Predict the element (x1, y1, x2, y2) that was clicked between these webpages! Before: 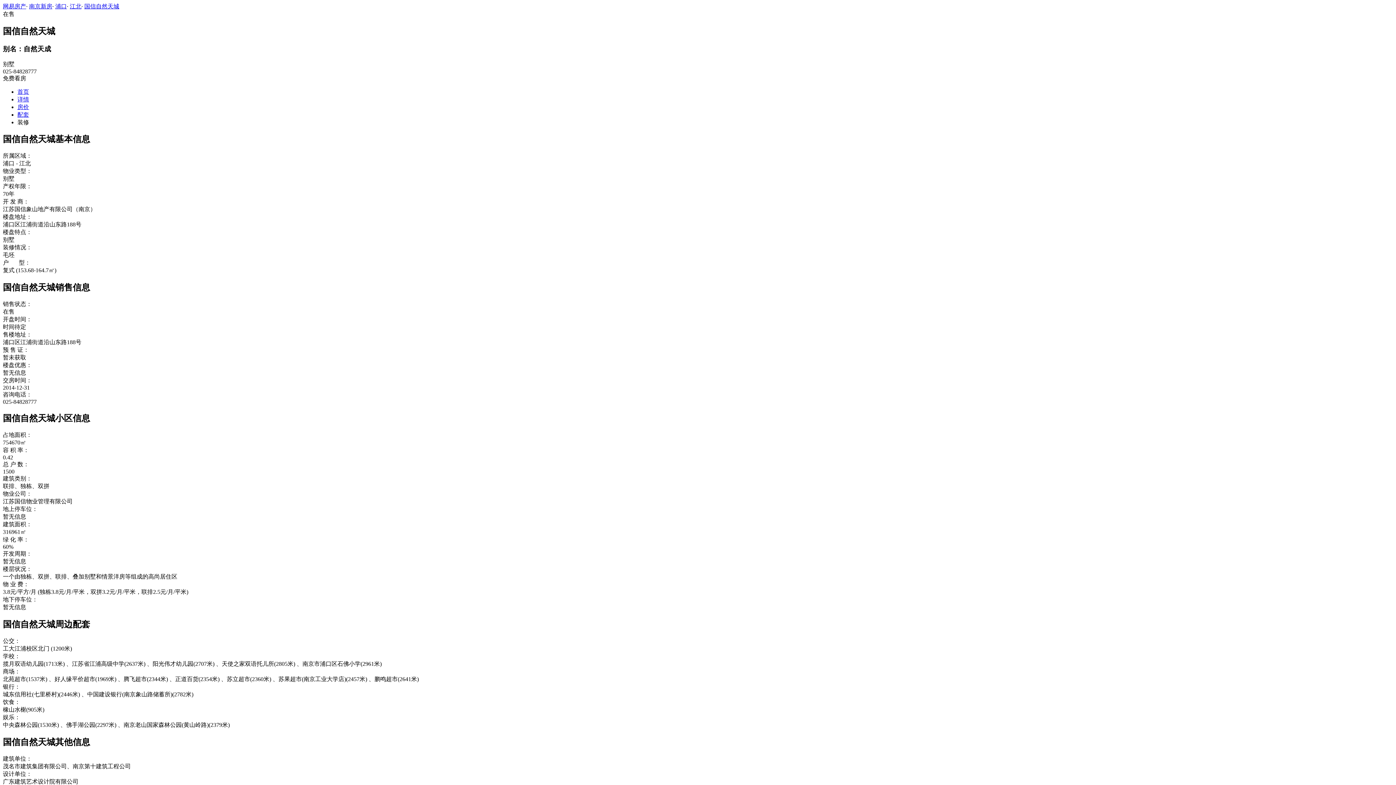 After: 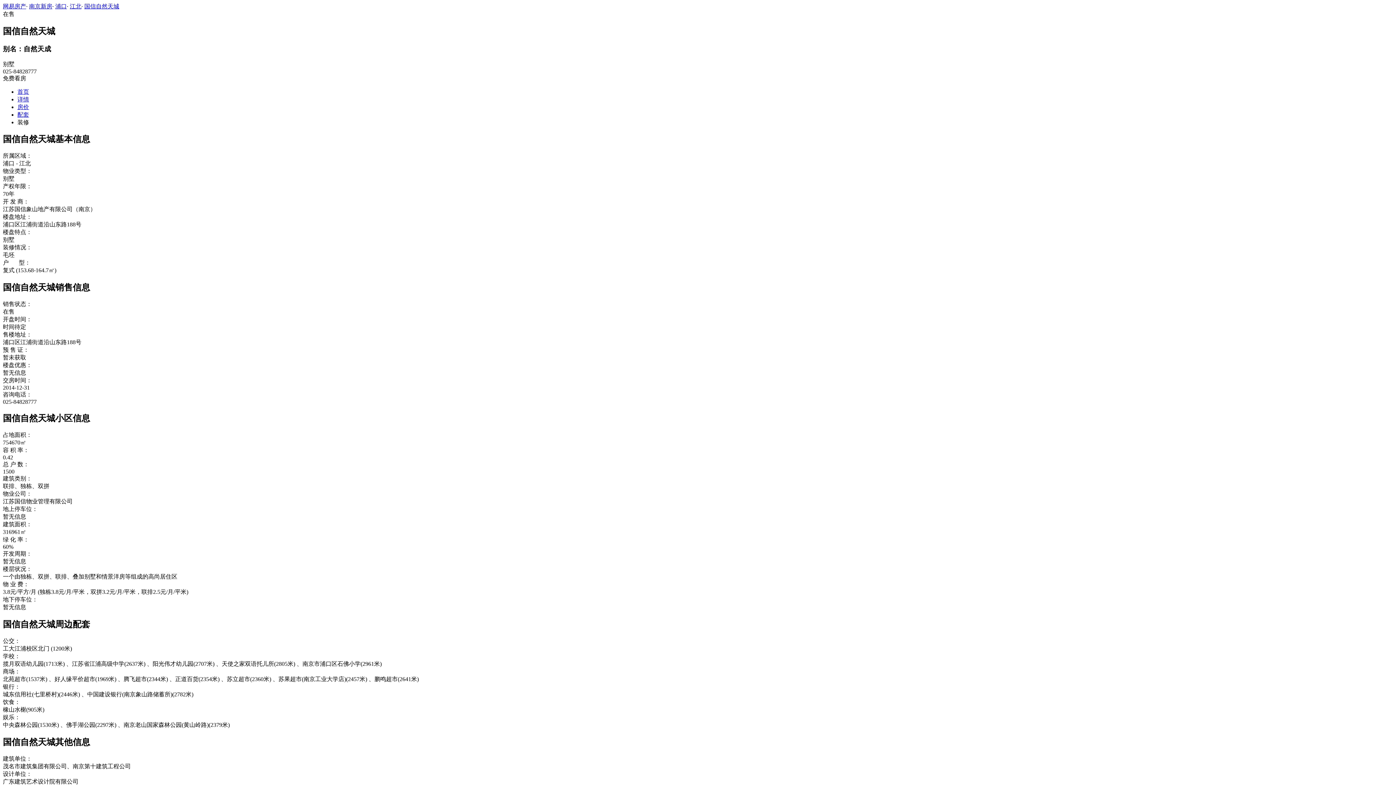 Action: label: 江北 bbox: (69, 3, 81, 9)